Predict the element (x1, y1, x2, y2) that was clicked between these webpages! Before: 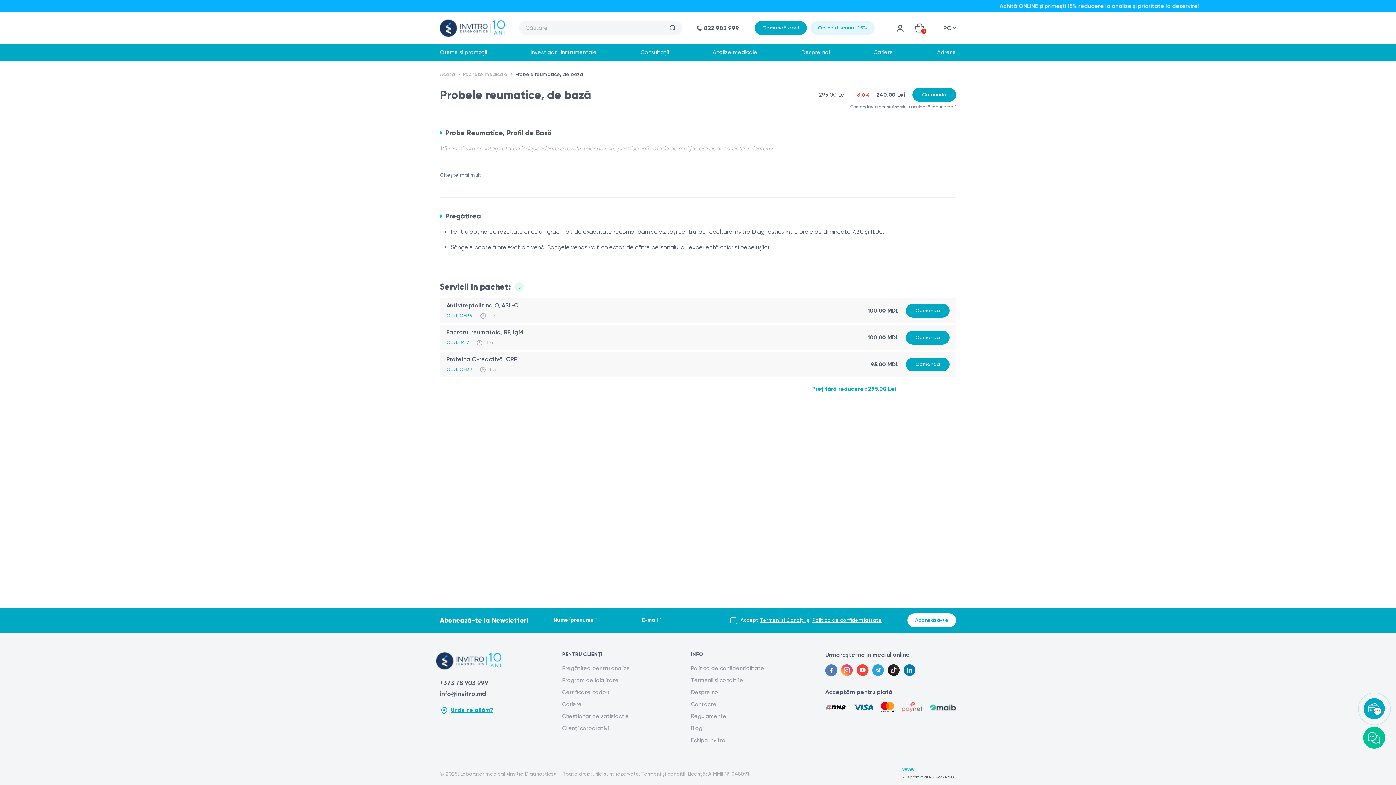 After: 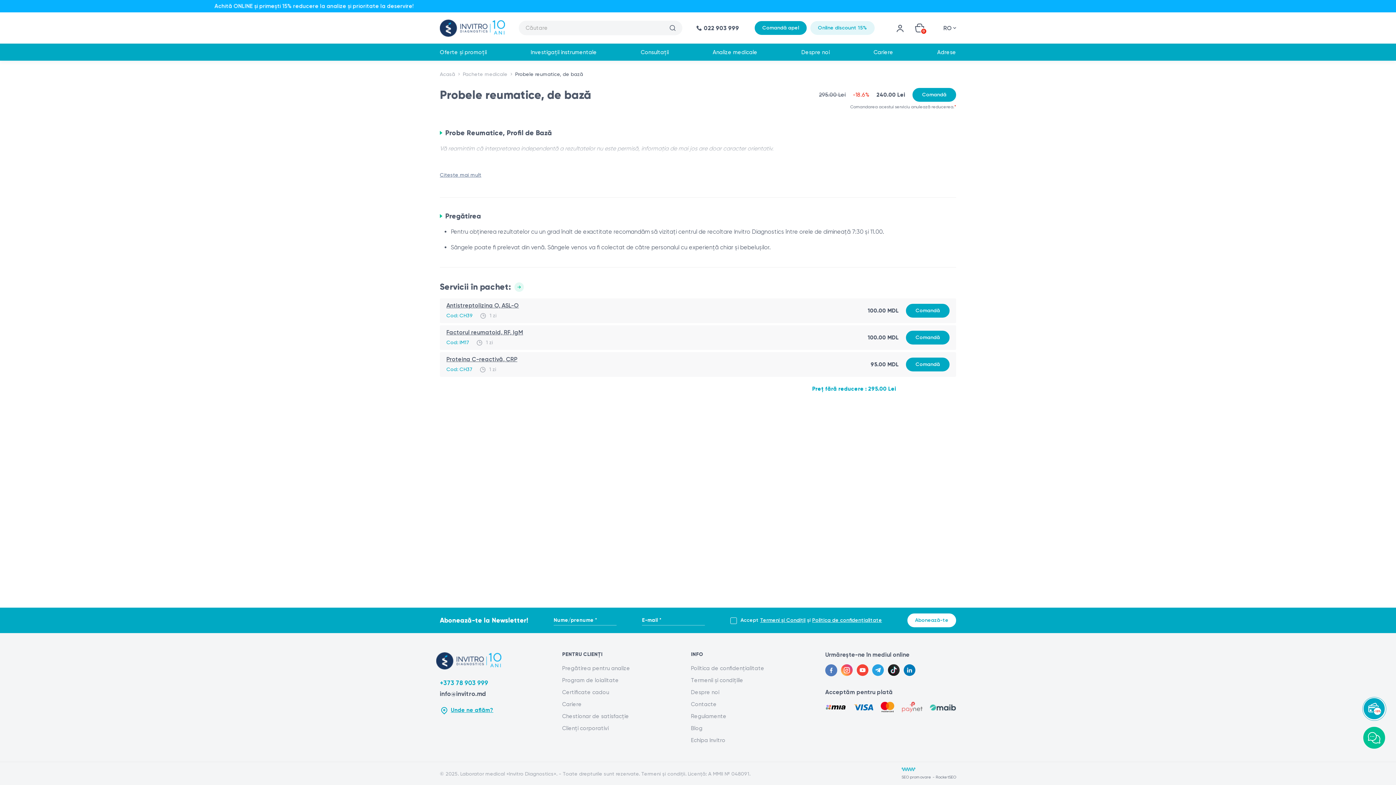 Action: label: +373 78 903 999 bbox: (440, 679, 488, 686)